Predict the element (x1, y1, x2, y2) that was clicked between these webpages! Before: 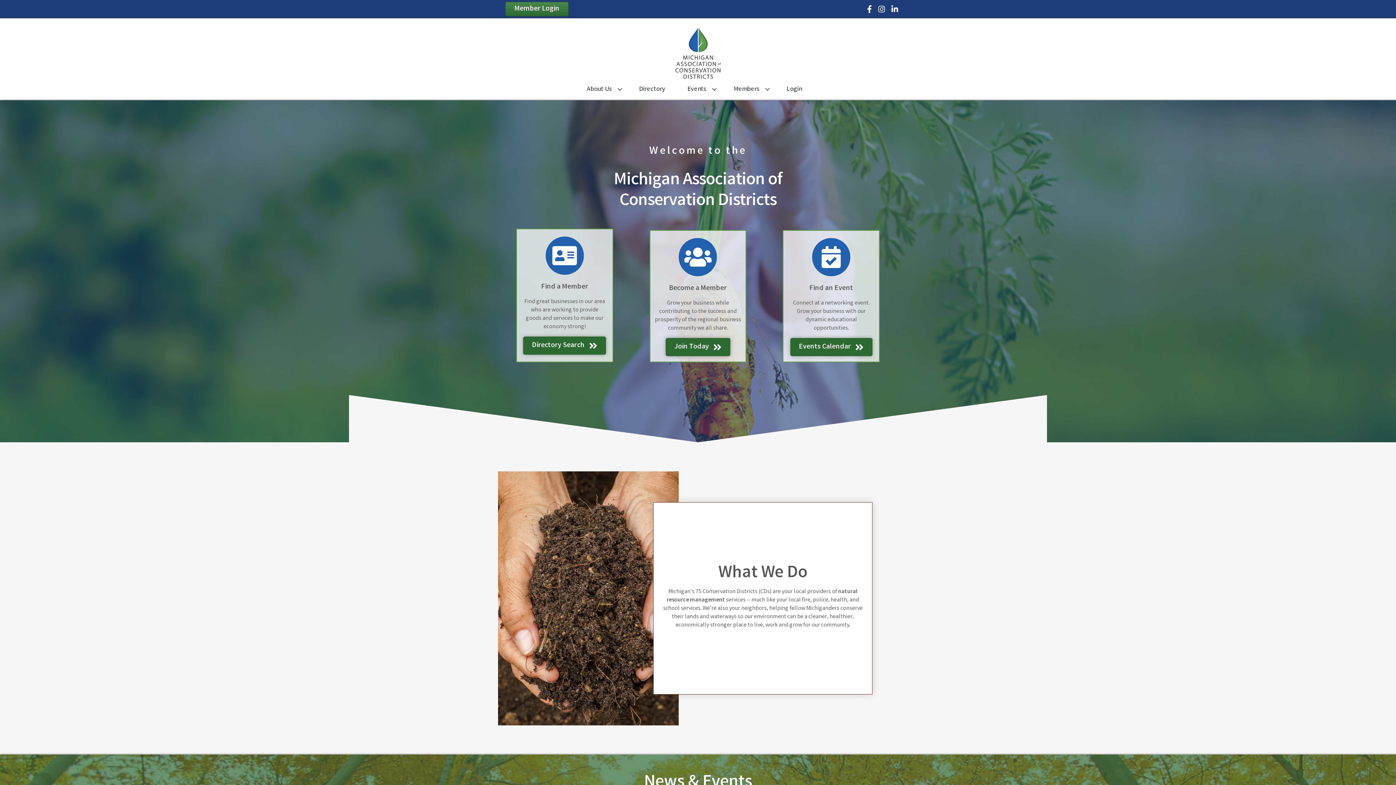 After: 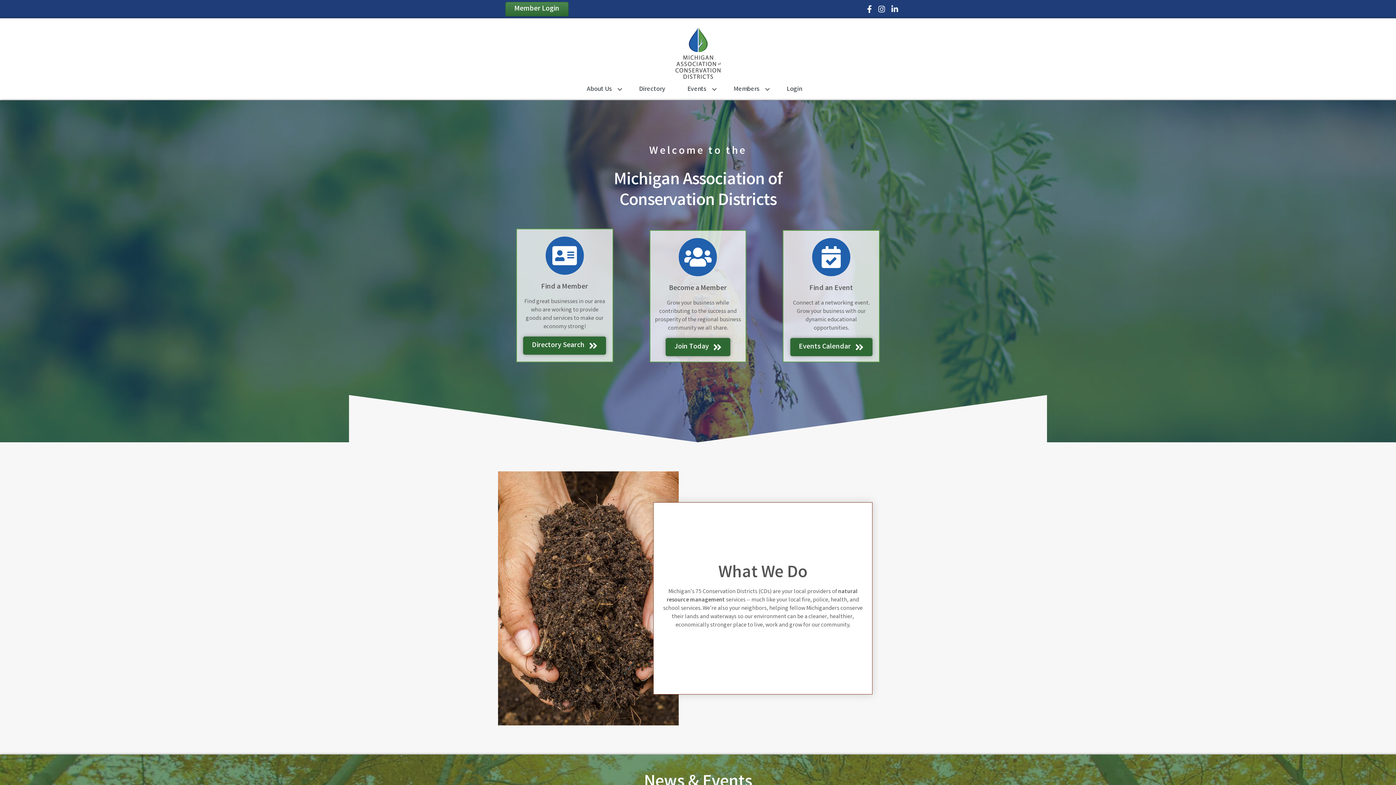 Action: bbox: (675, 49, 720, 57)